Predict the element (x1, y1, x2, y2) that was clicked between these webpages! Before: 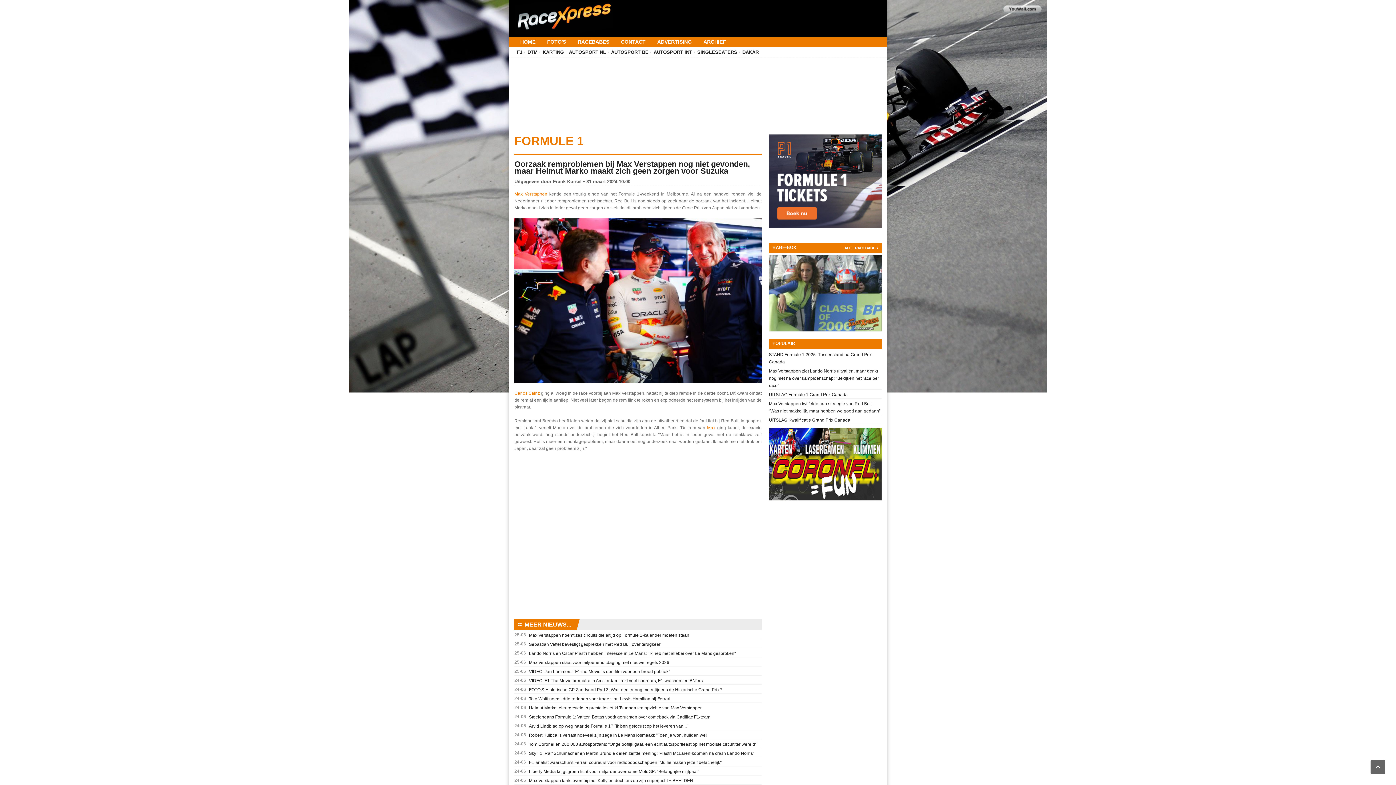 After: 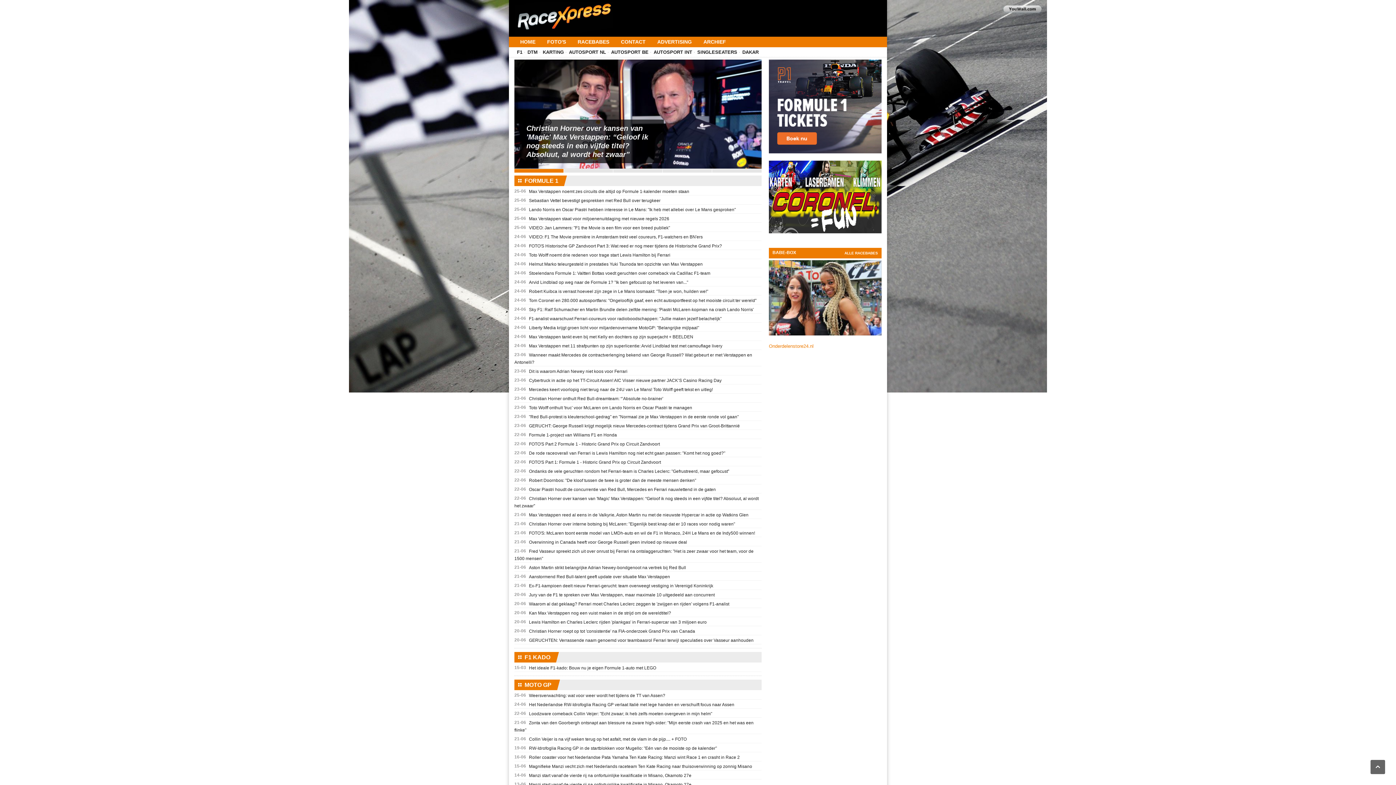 Action: bbox: (517, 48, 522, 55) label: F1